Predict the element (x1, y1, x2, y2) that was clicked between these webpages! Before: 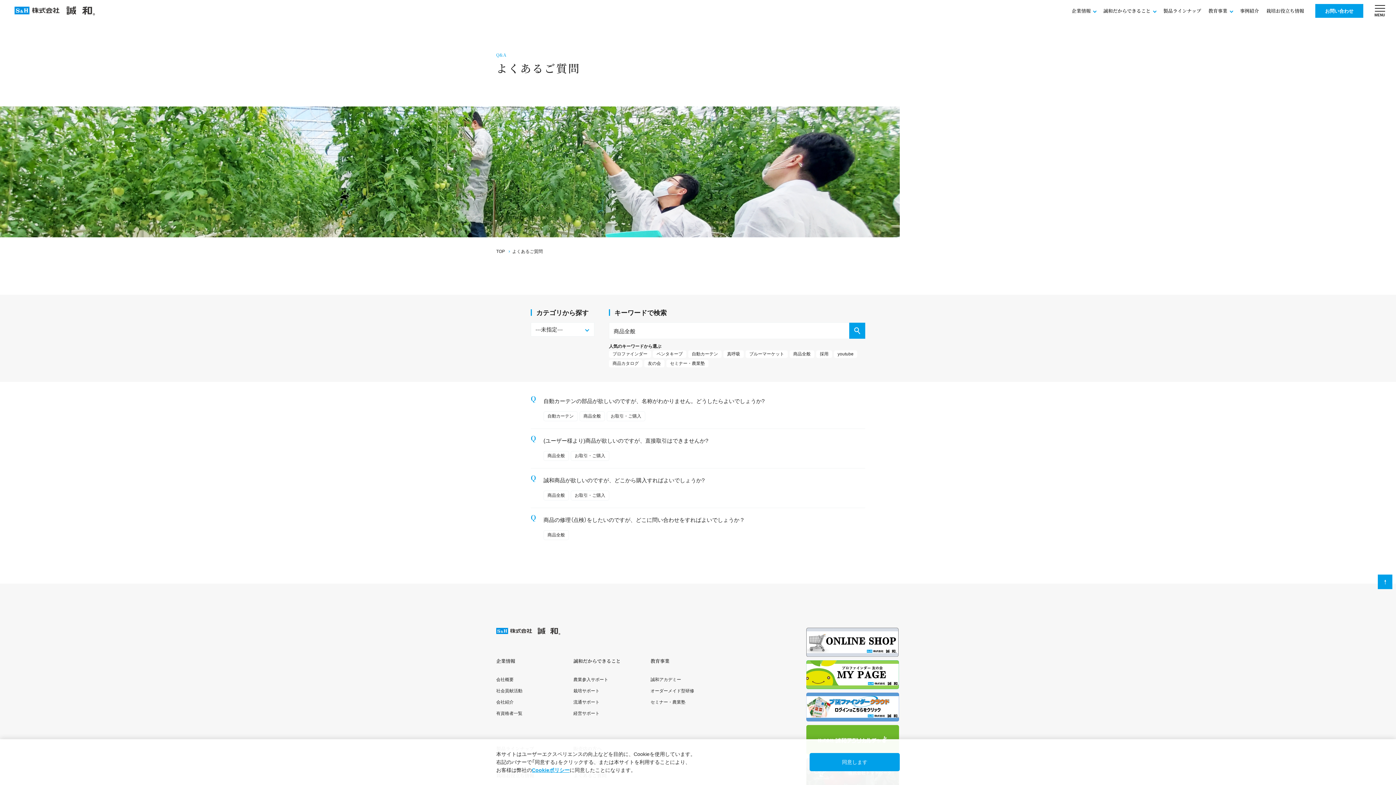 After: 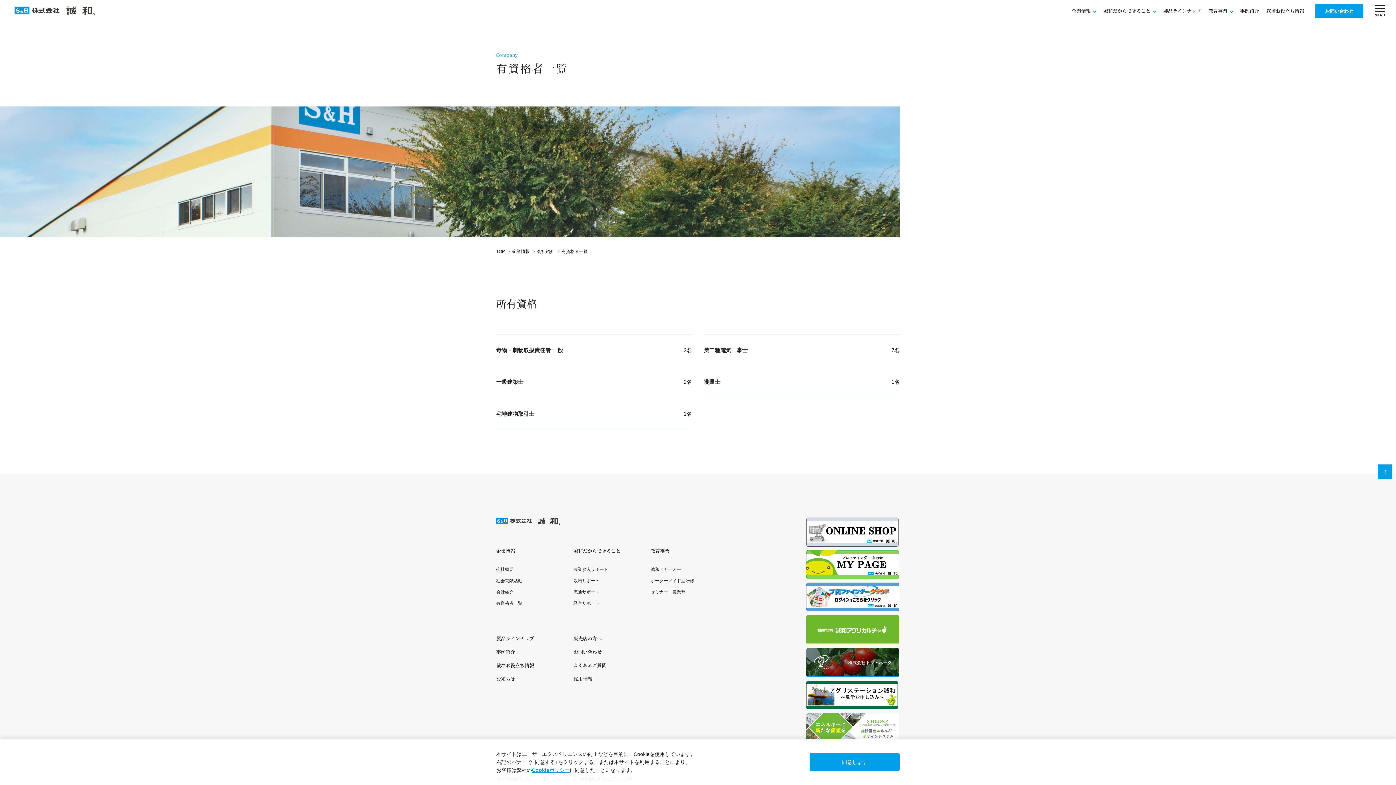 Action: label: 有資格者一覧 bbox: (496, 711, 522, 716)